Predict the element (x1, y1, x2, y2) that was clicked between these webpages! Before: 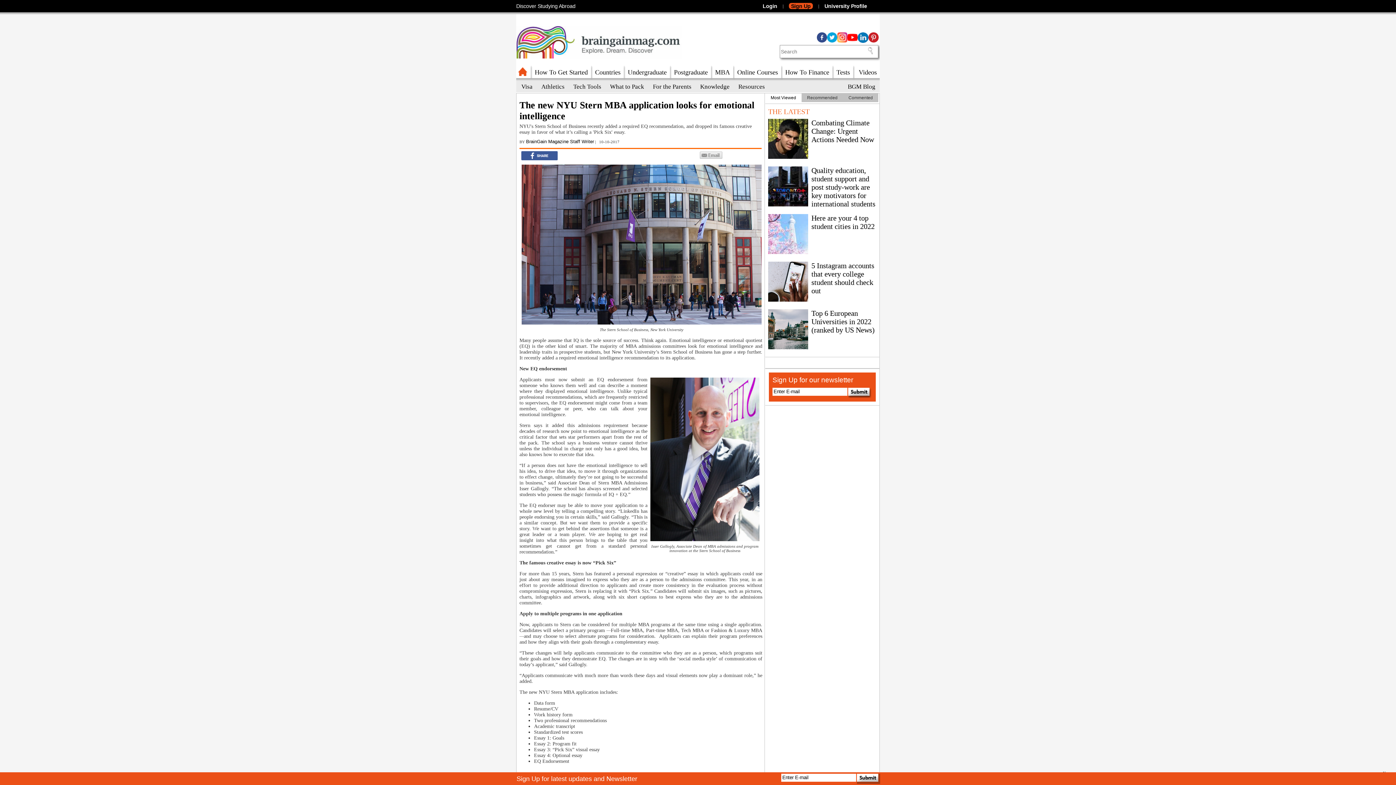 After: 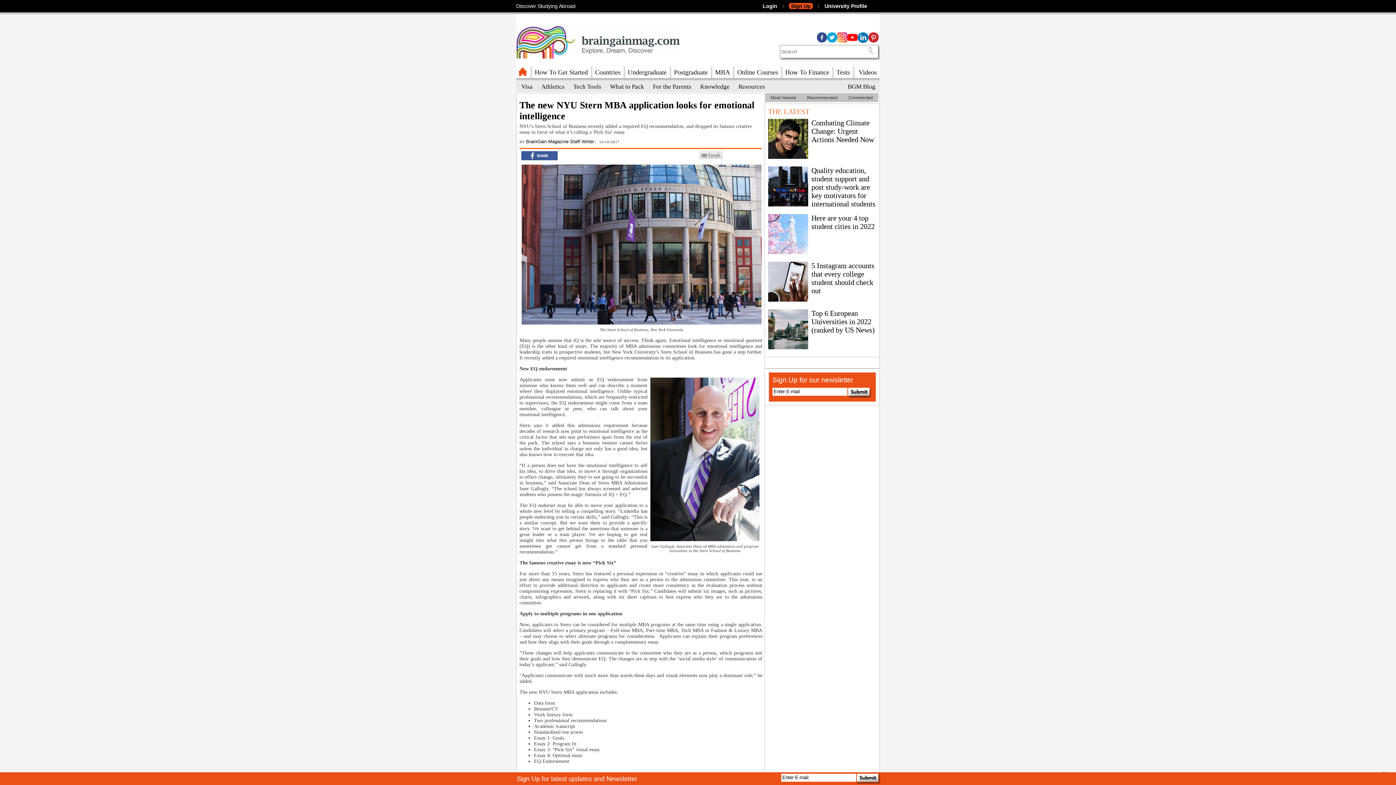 Action: label: Most Viewed bbox: (765, 93, 801, 102)